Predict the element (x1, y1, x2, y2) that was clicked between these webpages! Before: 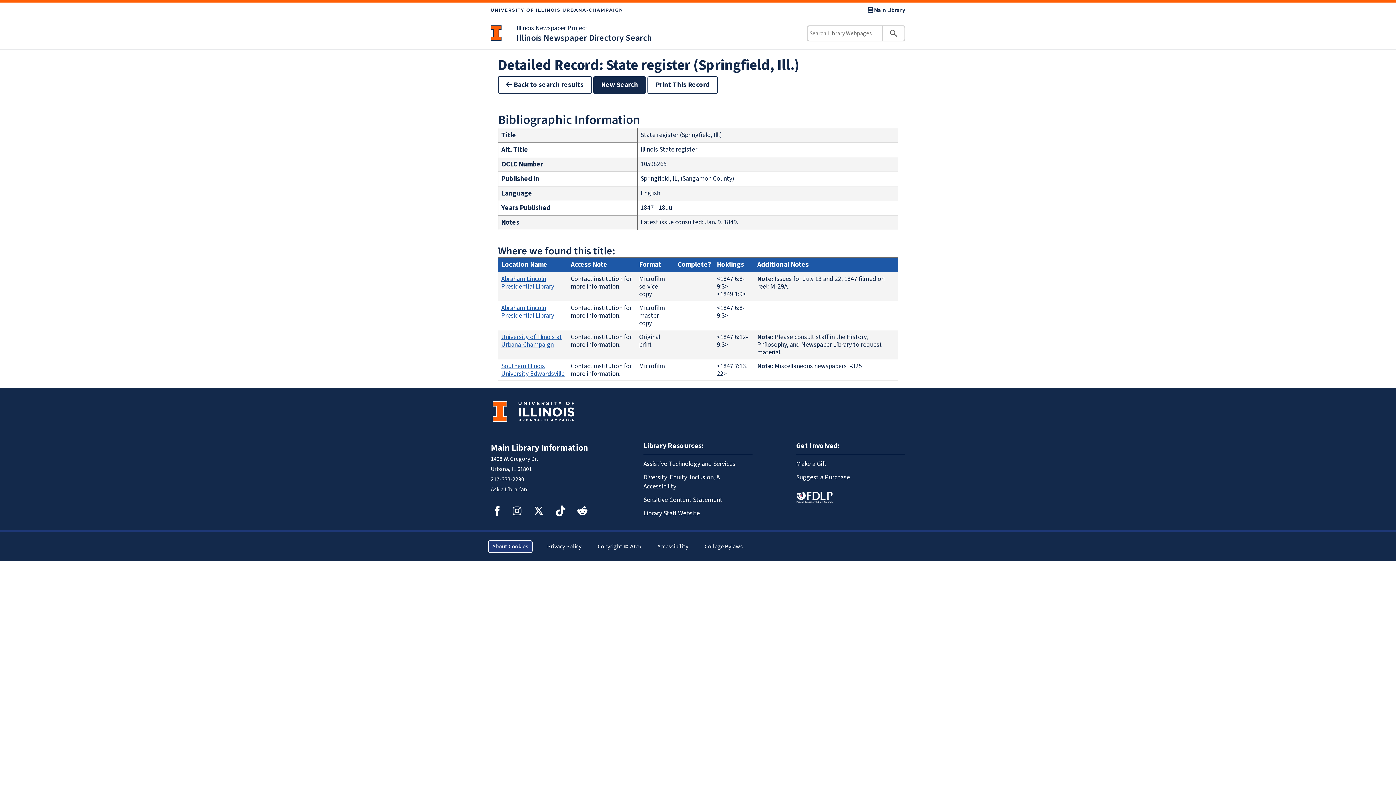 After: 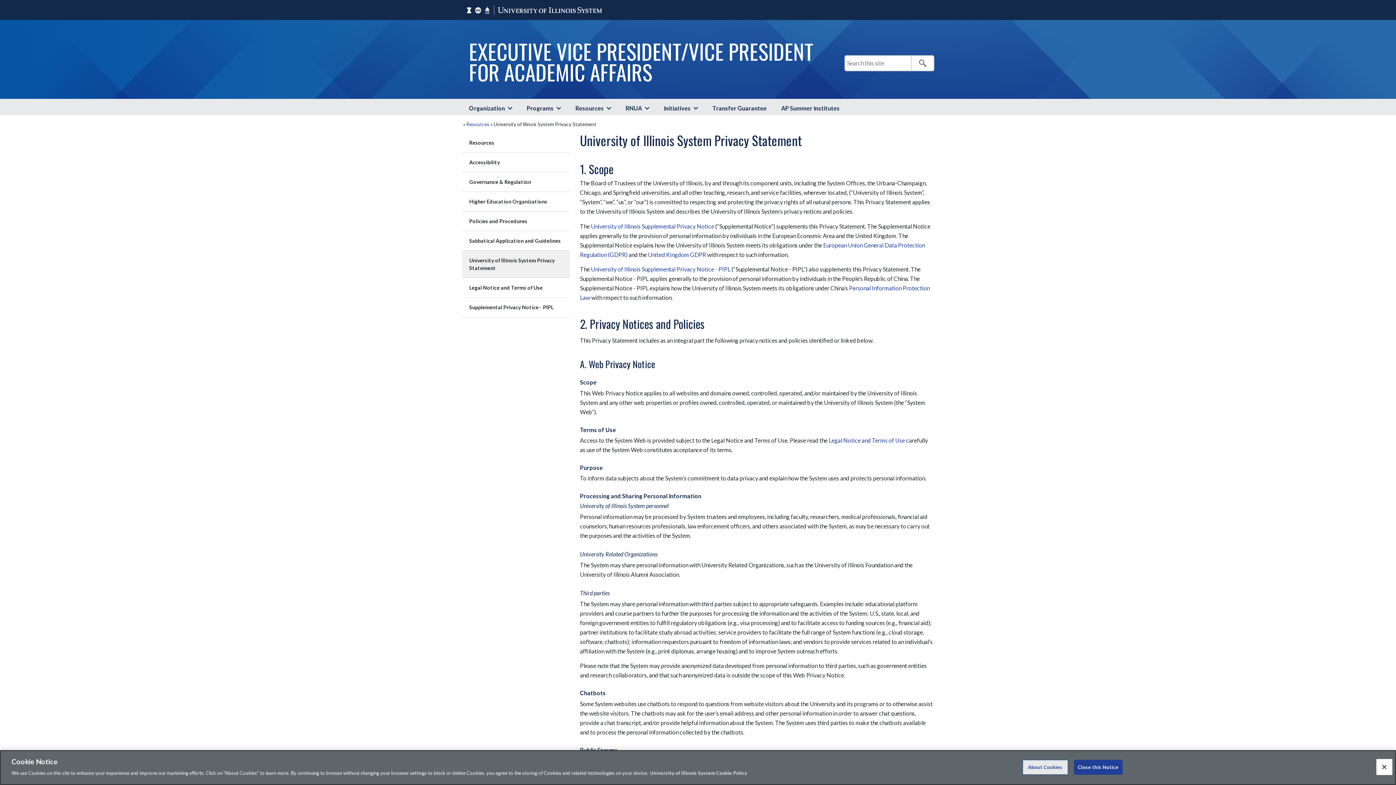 Action: label: Privacy Policy bbox: (545, 540, 583, 552)